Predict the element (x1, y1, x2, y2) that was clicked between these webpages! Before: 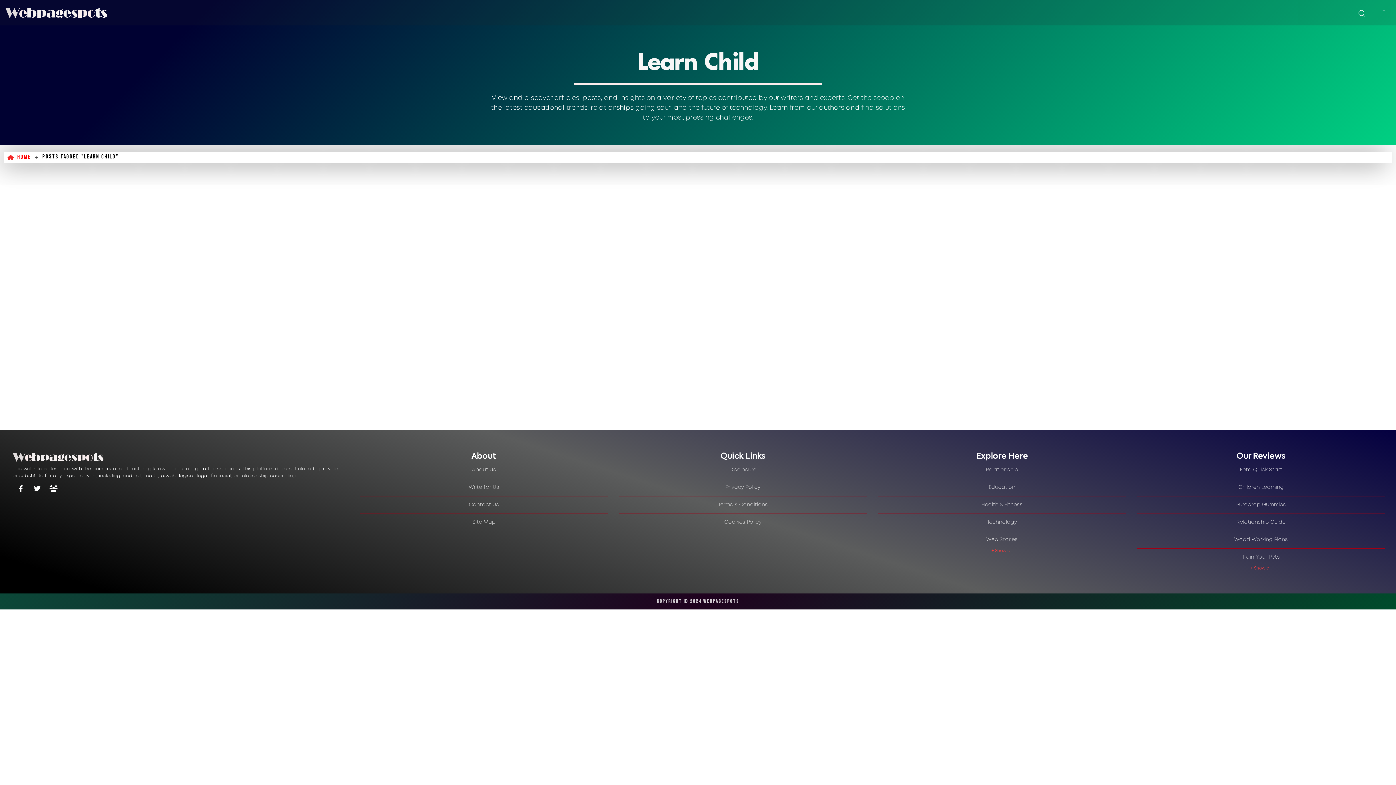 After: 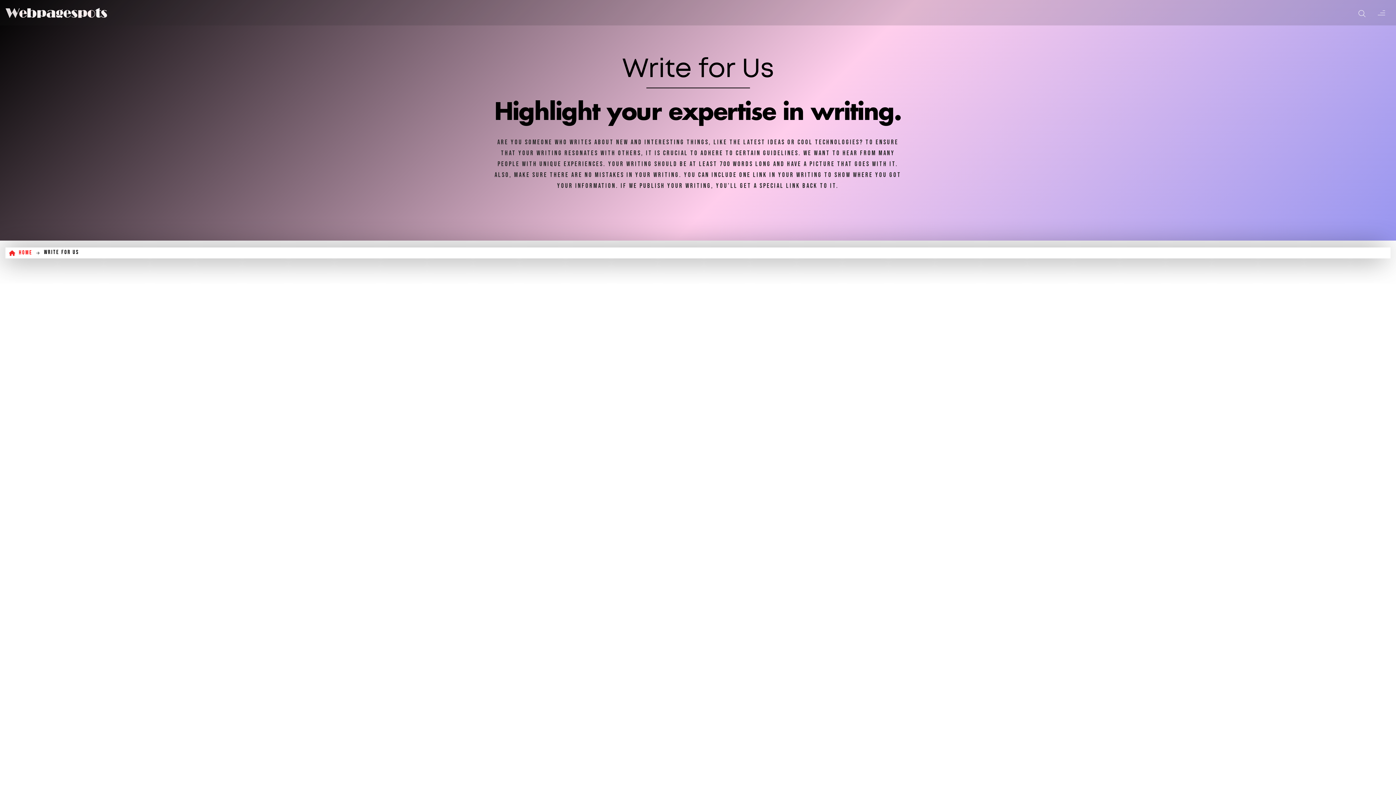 Action: bbox: (360, 482, 608, 493) label: Write for Us